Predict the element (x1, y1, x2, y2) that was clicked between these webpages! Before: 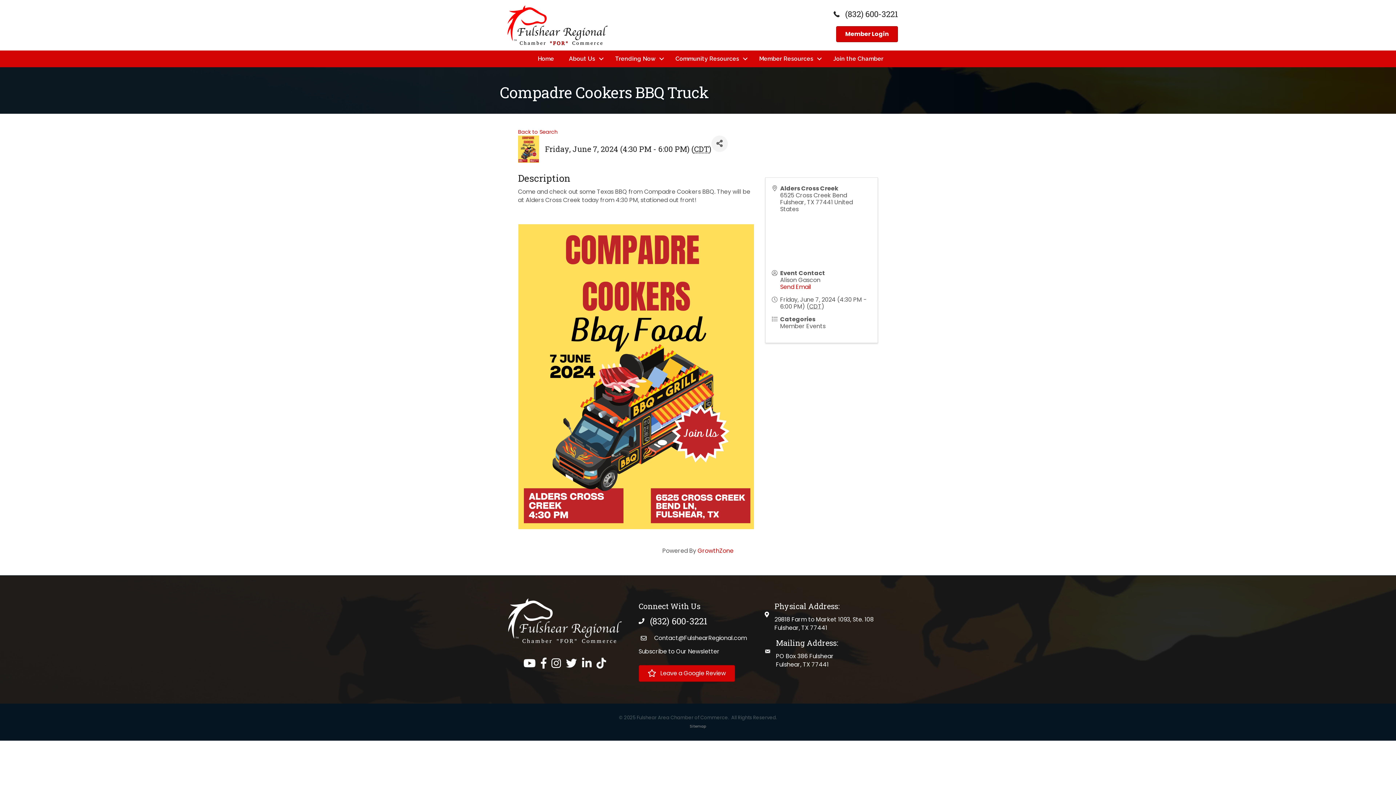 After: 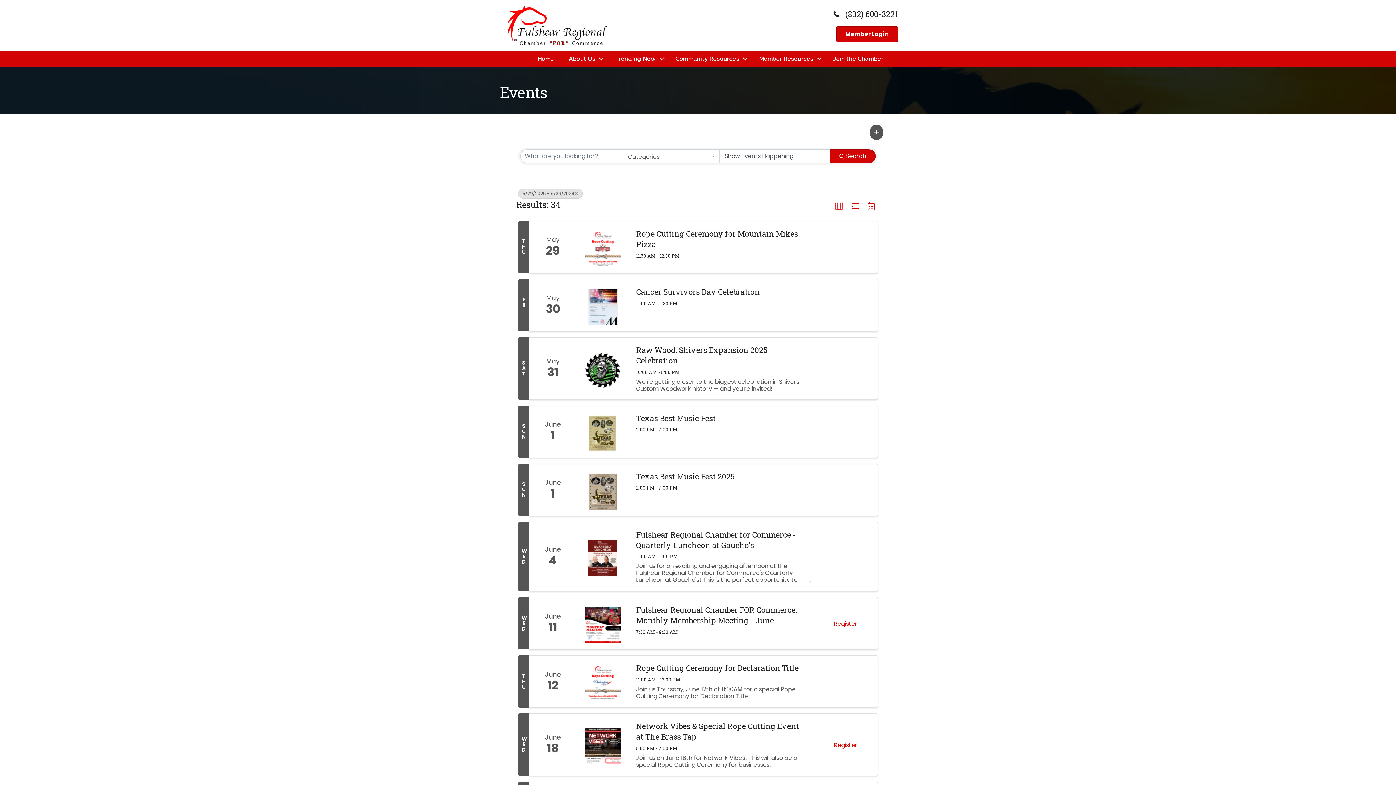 Action: bbox: (518, 128, 557, 135) label: Back to Search